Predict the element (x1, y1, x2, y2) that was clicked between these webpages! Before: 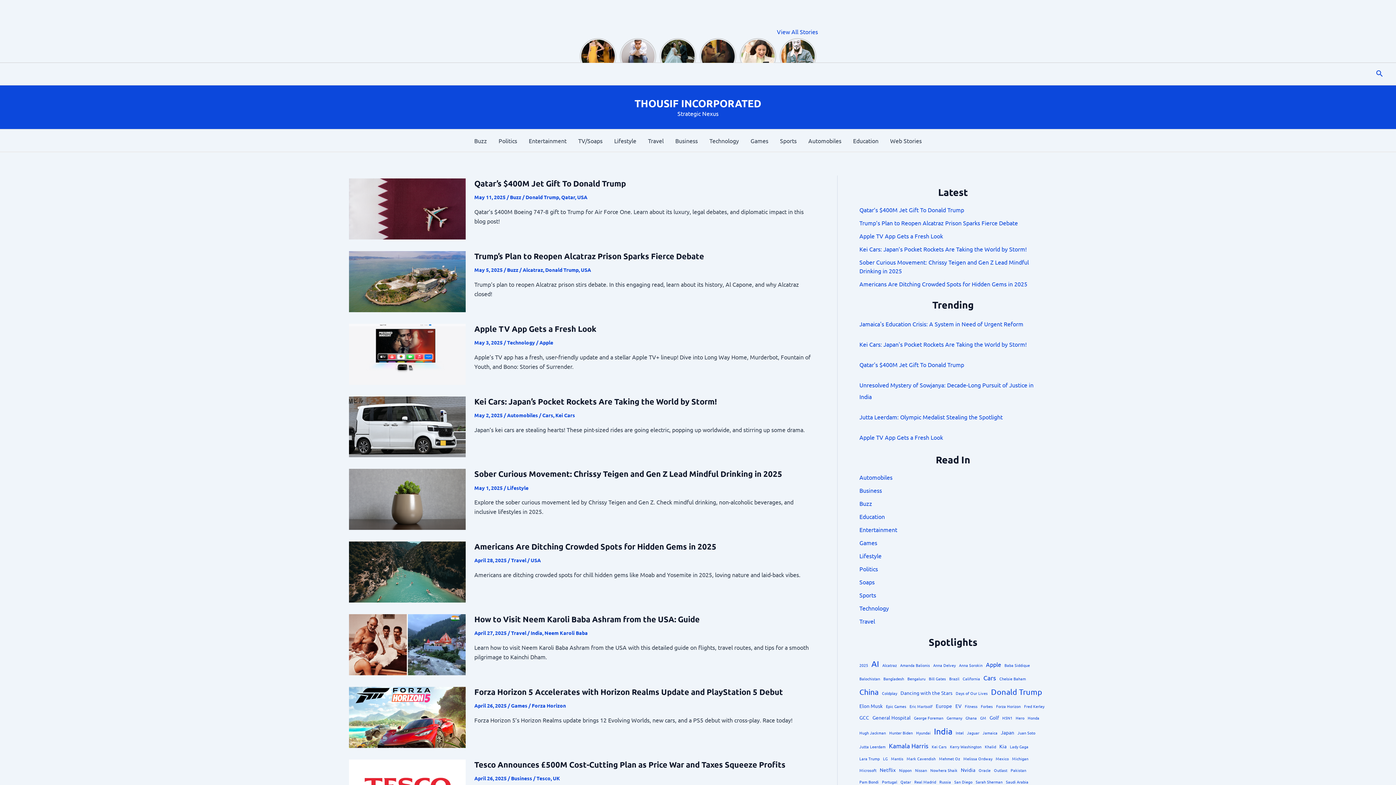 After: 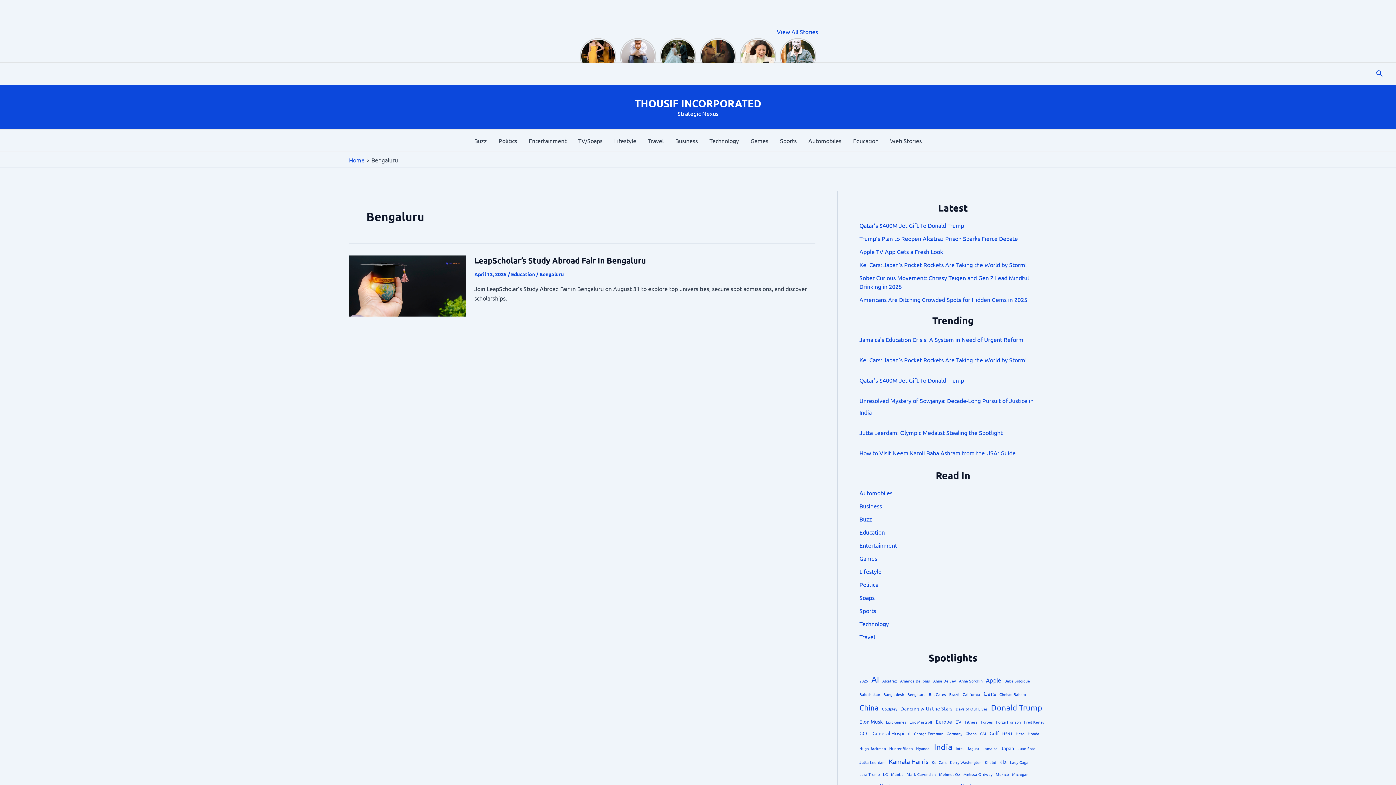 Action: label: Bengaluru (1 item) bbox: (907, 675, 925, 682)